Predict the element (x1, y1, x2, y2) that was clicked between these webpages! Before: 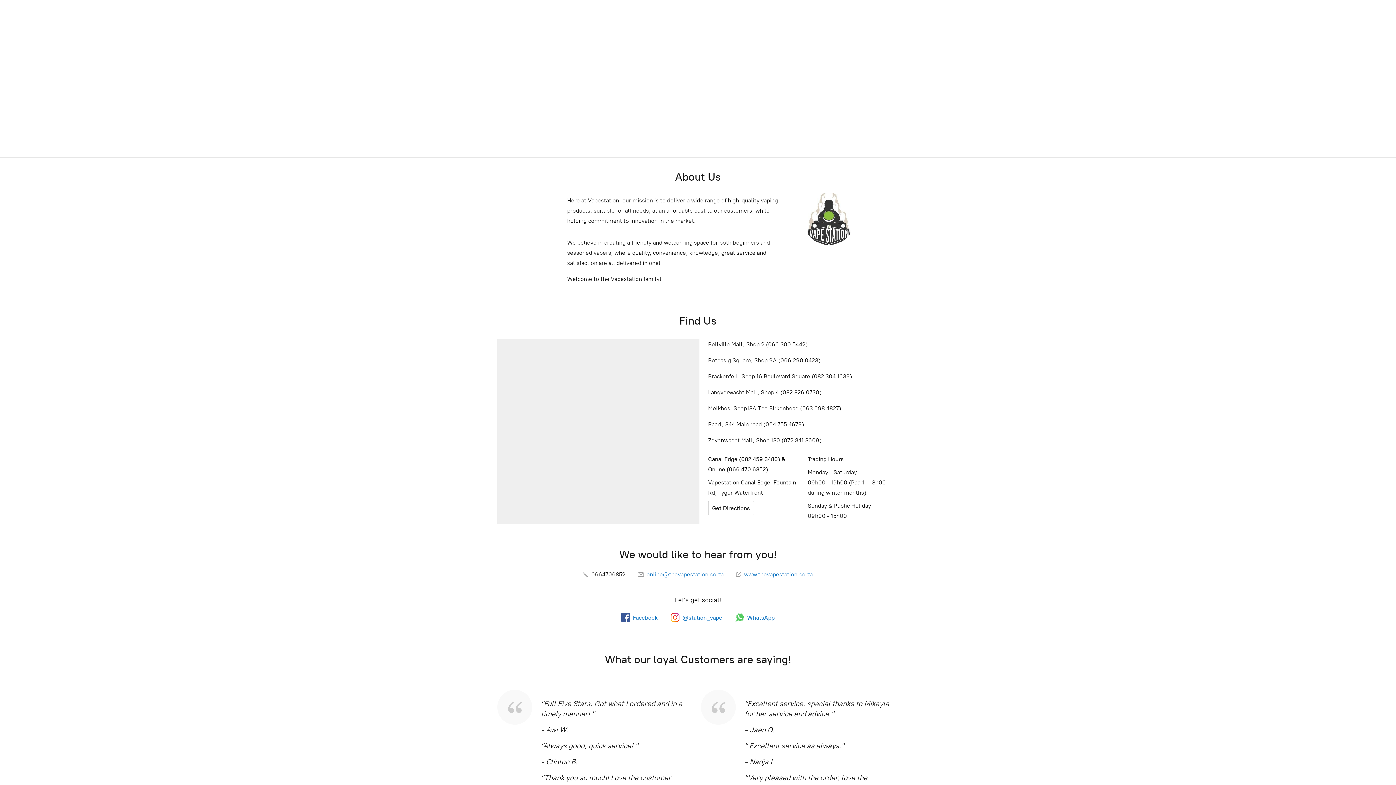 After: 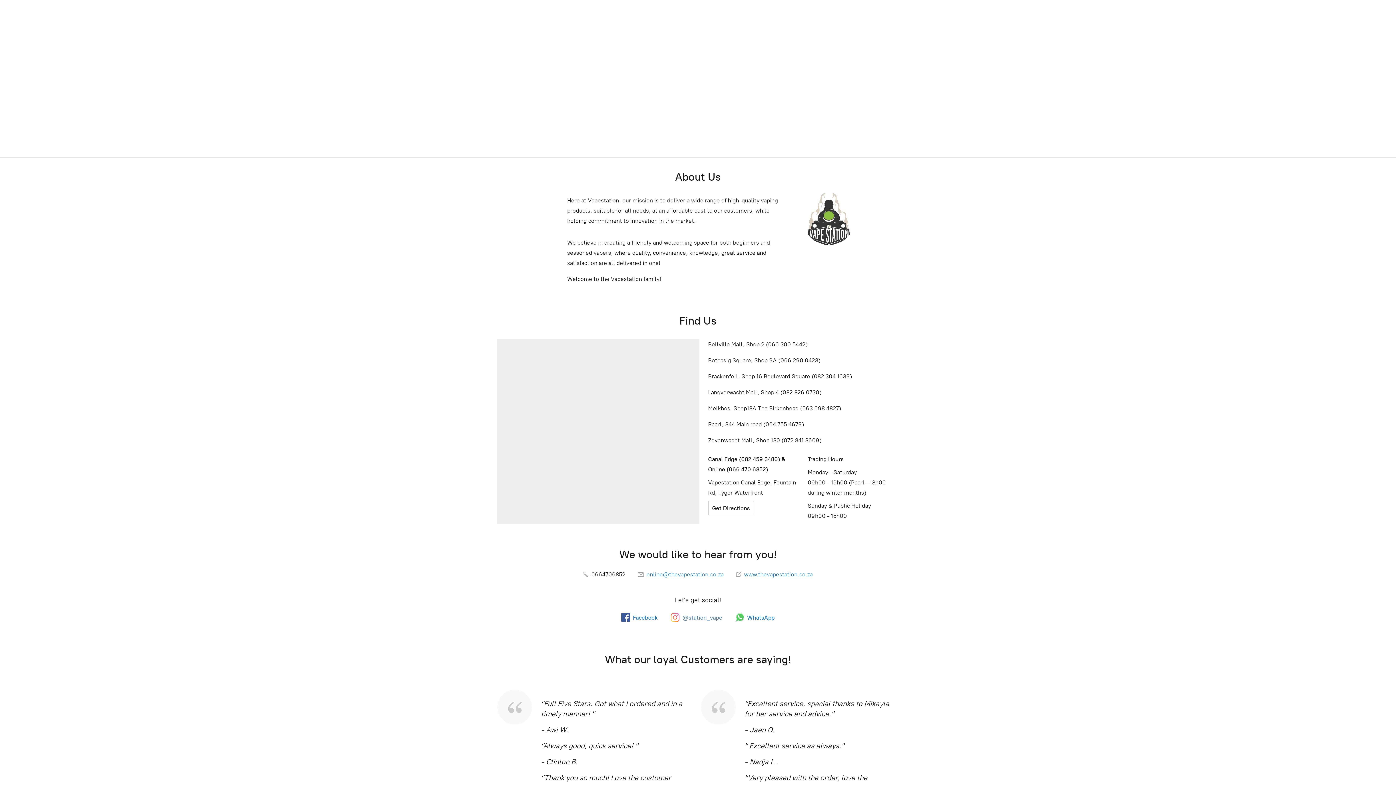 Action: bbox: (670, 613, 722, 622) label: @station_vape